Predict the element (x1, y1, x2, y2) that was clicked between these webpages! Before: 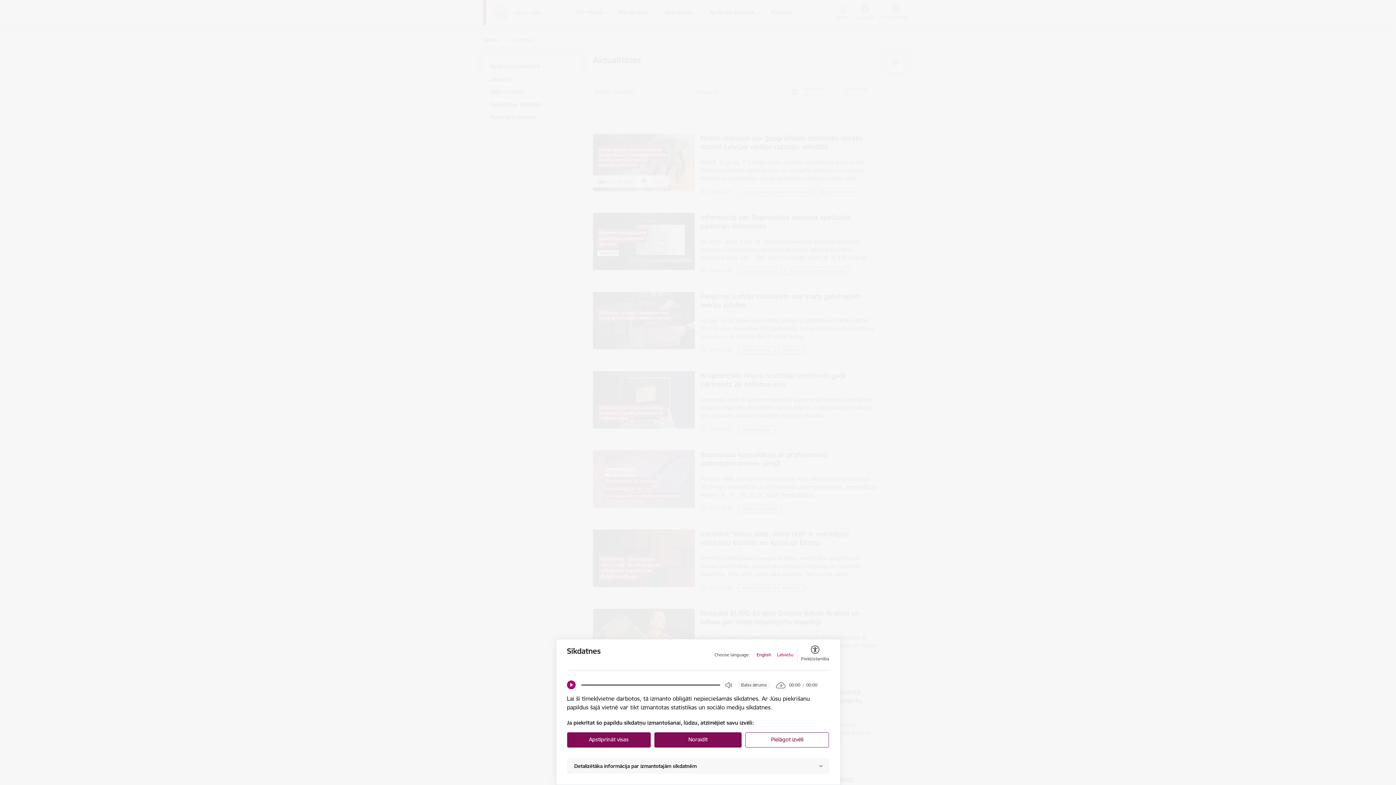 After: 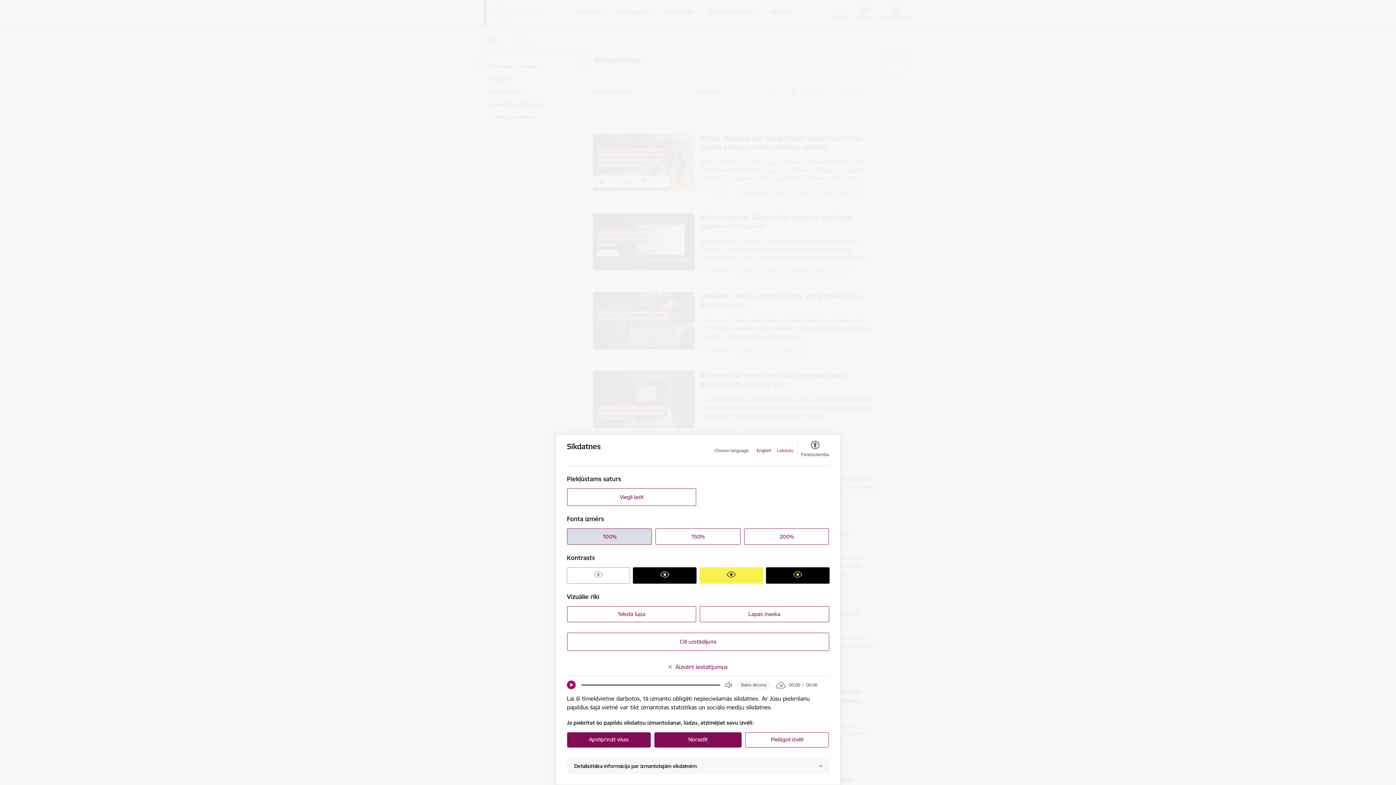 Action: bbox: (801, 646, 829, 662) label: Piekļūstamība